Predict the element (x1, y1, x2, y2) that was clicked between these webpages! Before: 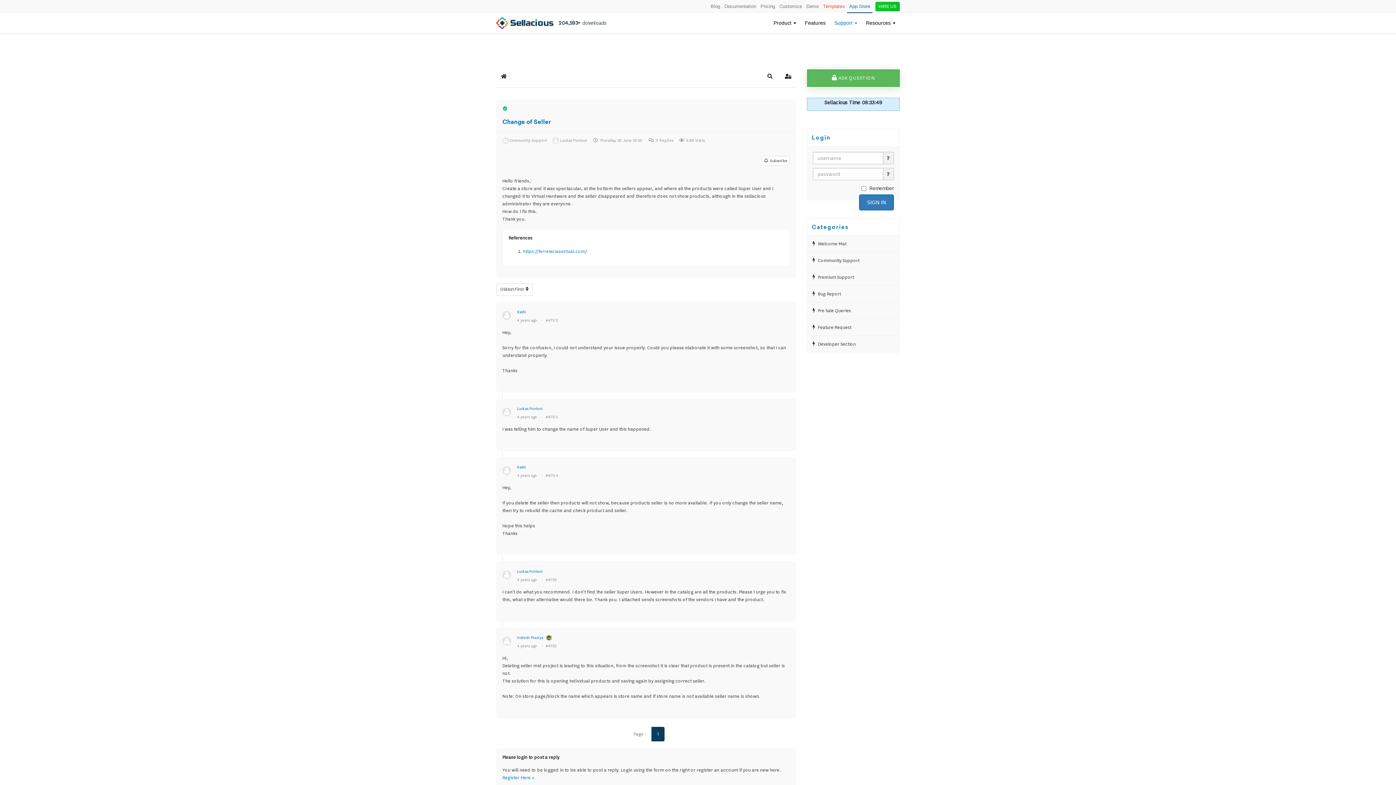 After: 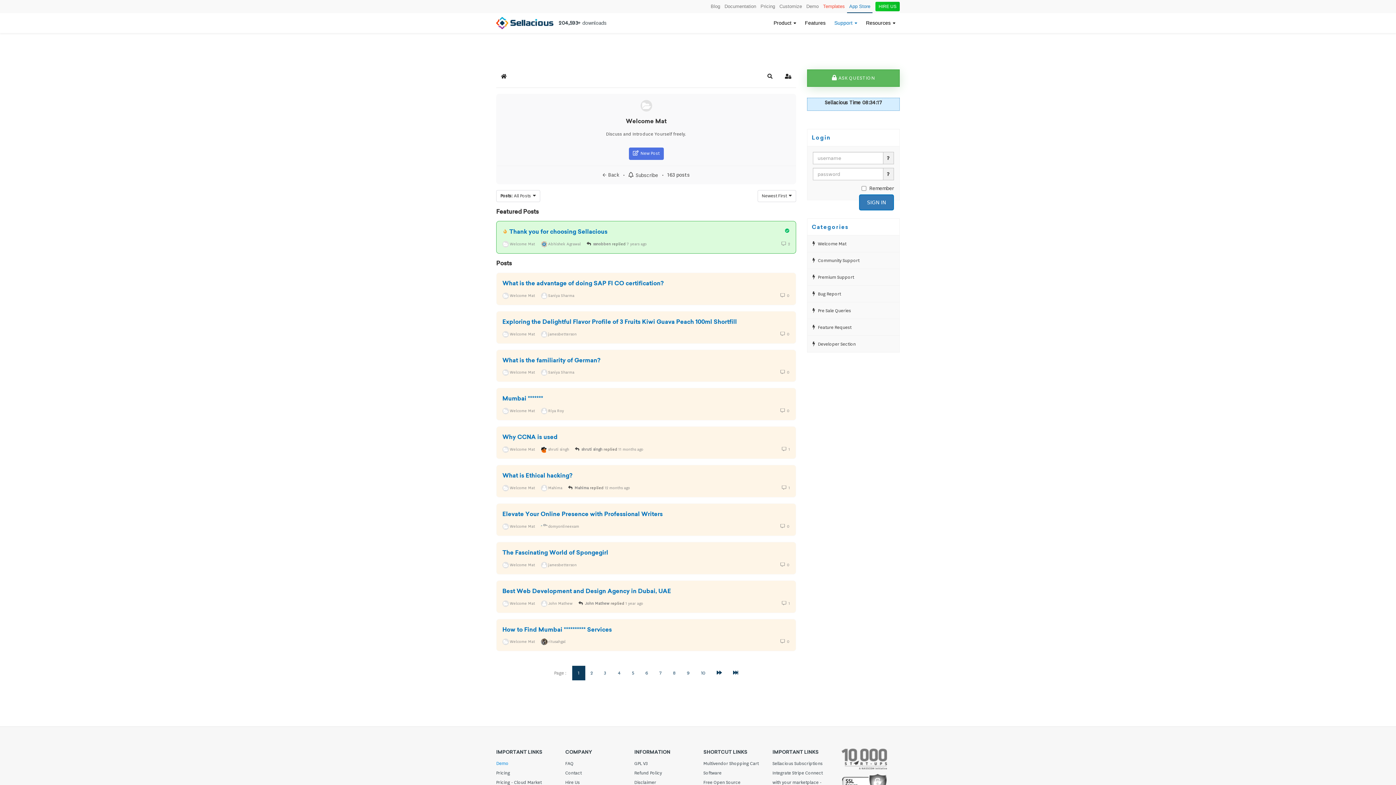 Action: bbox: (812, 241, 846, 246) label: Welcome Mat